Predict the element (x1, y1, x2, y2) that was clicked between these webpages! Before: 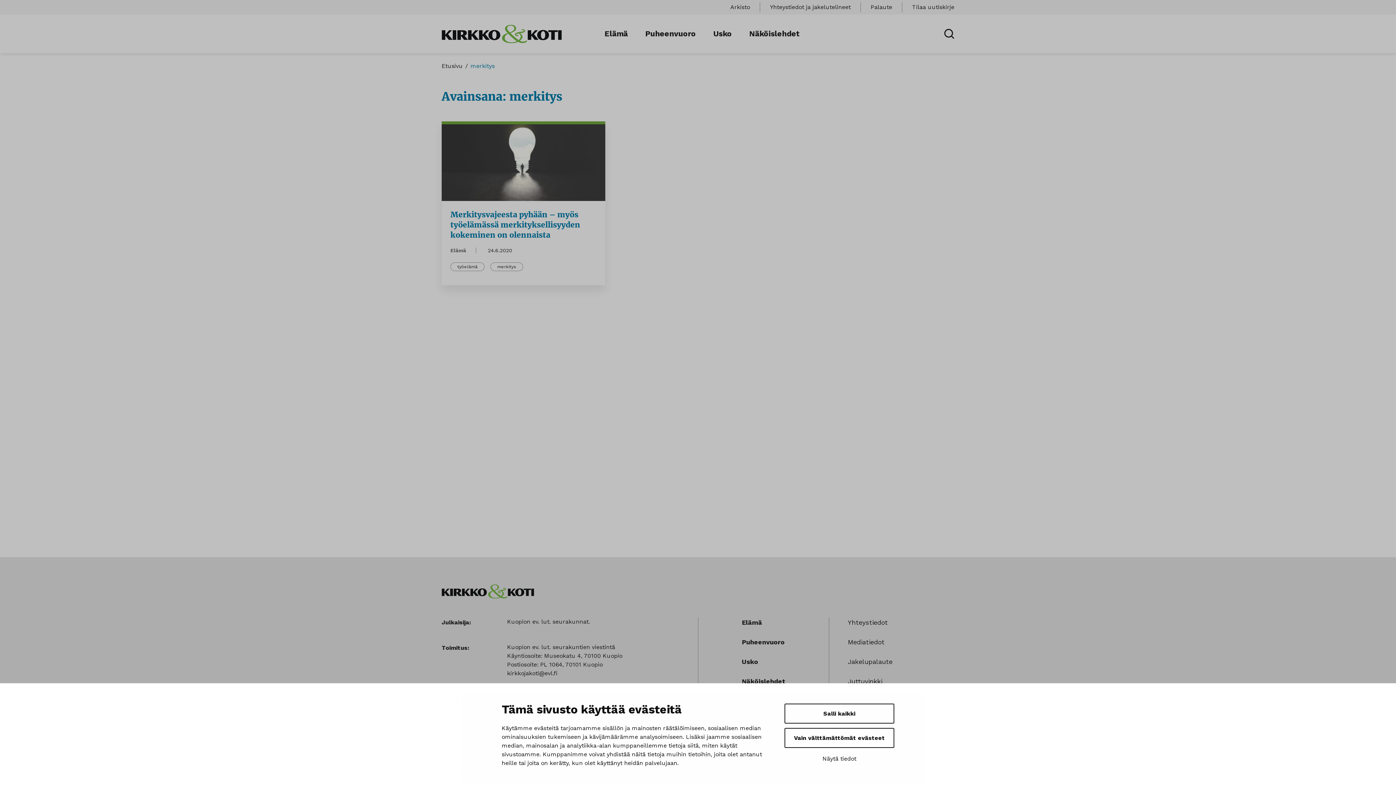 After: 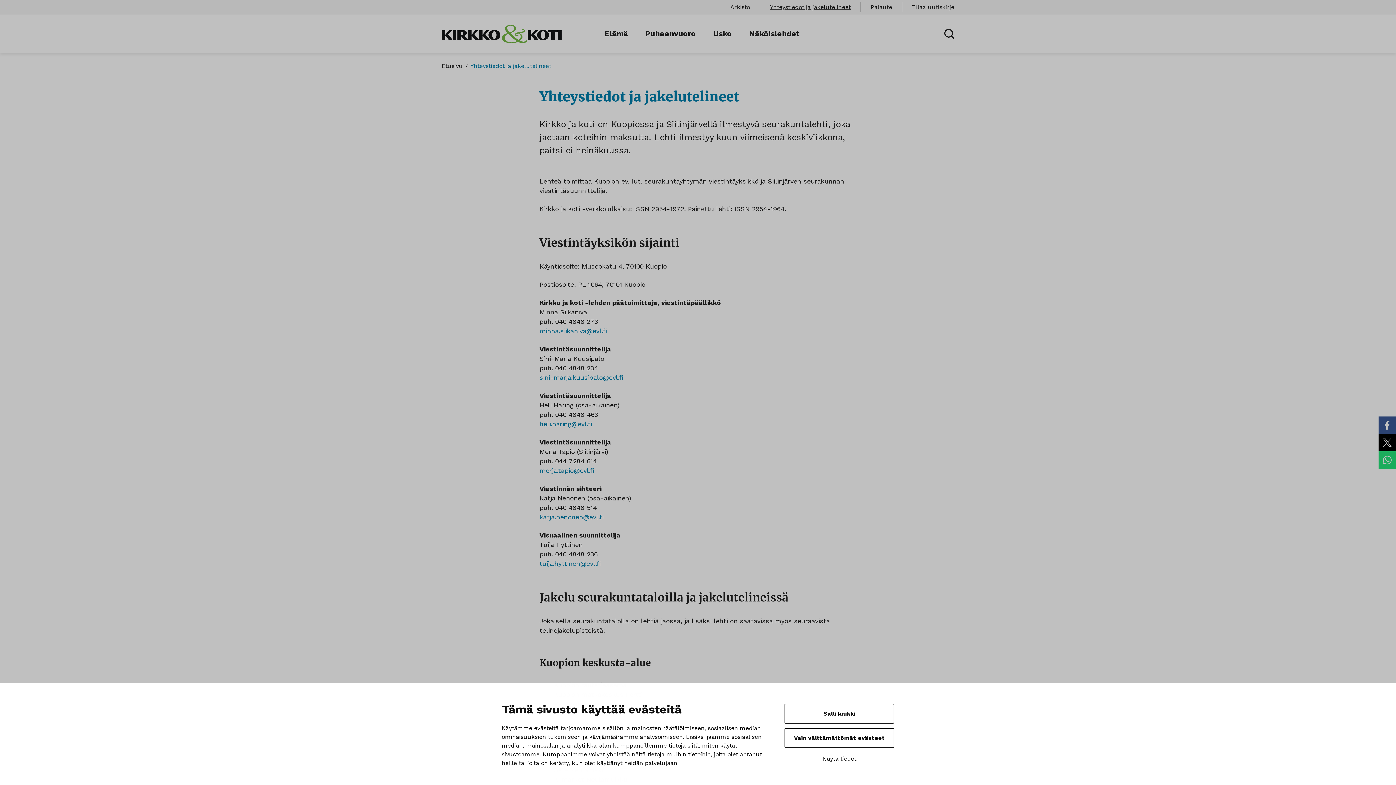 Action: label: Yhteystiedot bbox: (848, 618, 888, 626)